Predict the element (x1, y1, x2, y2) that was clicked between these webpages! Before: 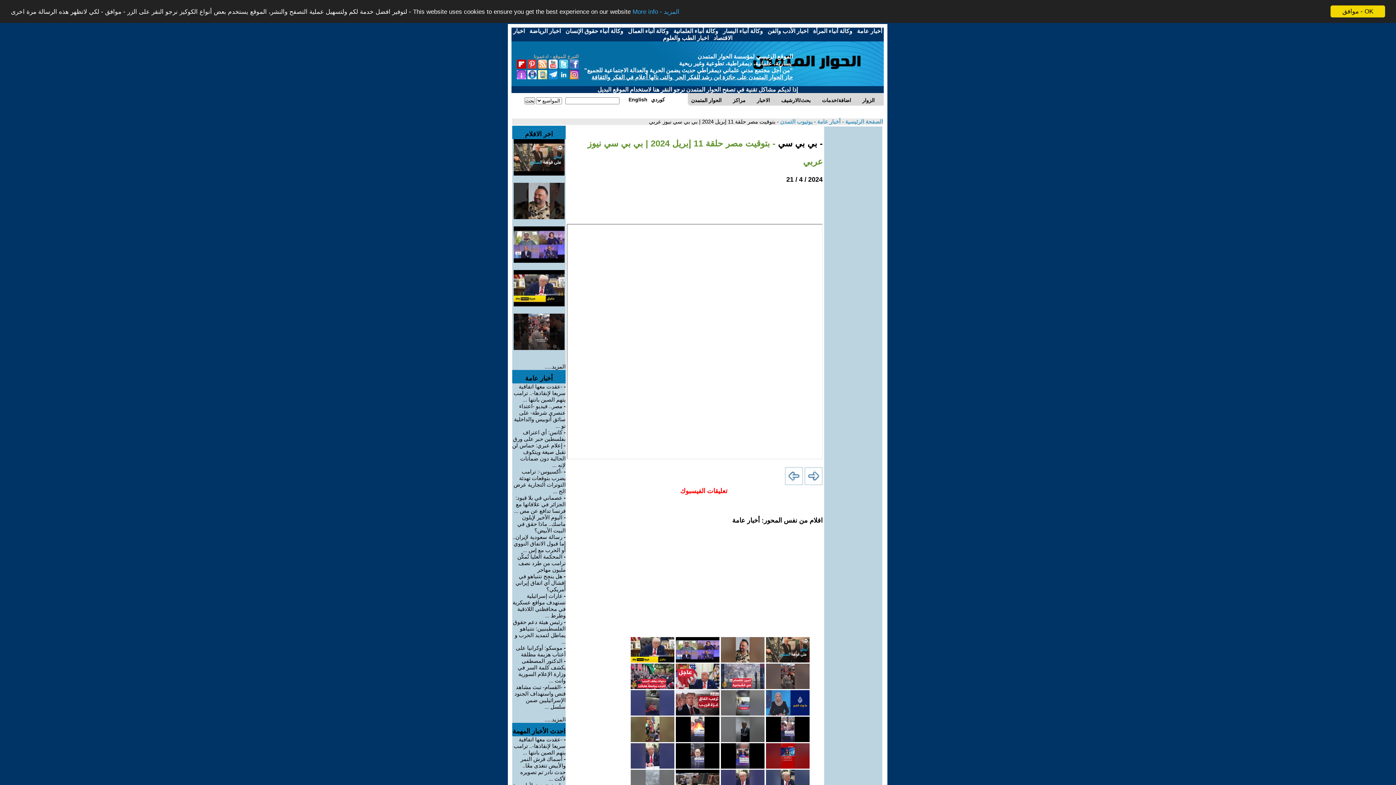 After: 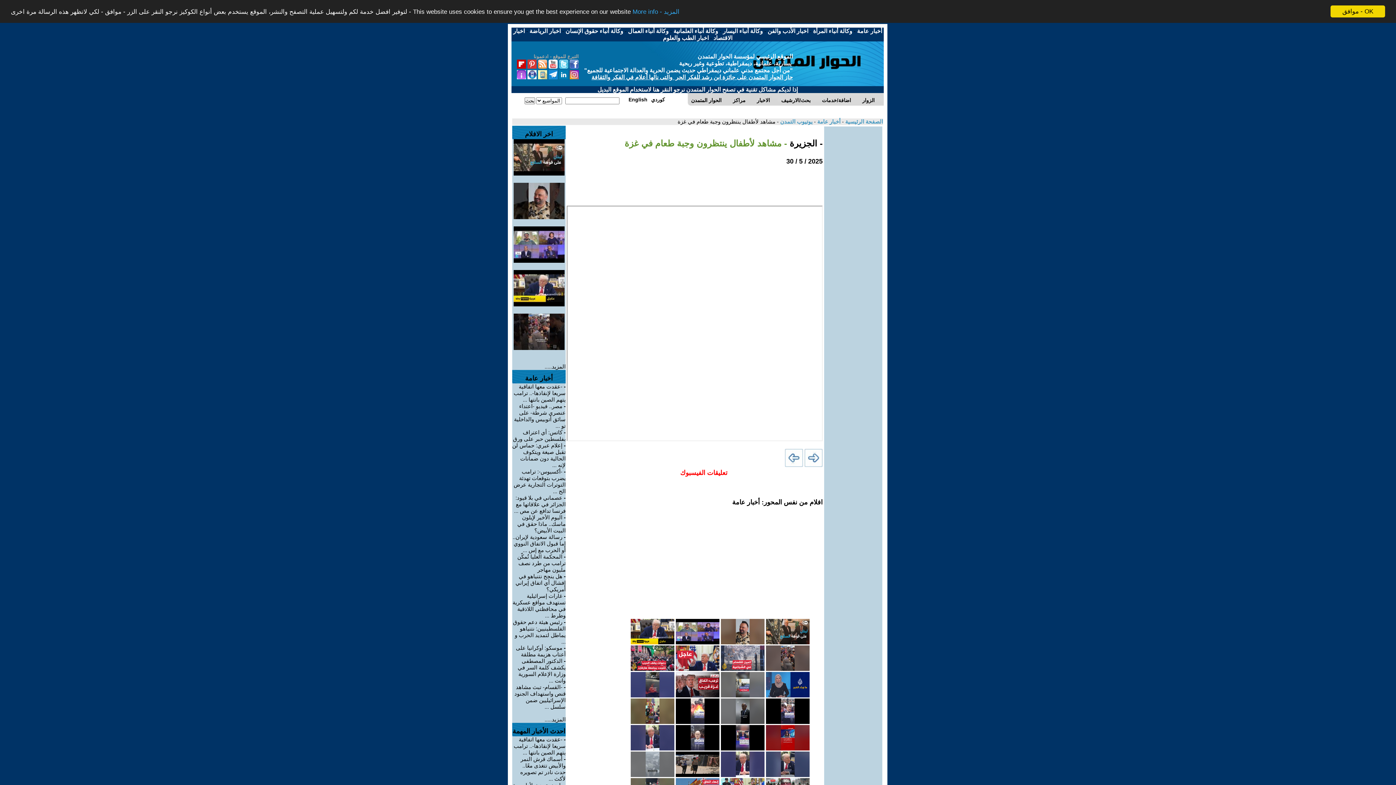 Action: bbox: (766, 684, 809, 690)